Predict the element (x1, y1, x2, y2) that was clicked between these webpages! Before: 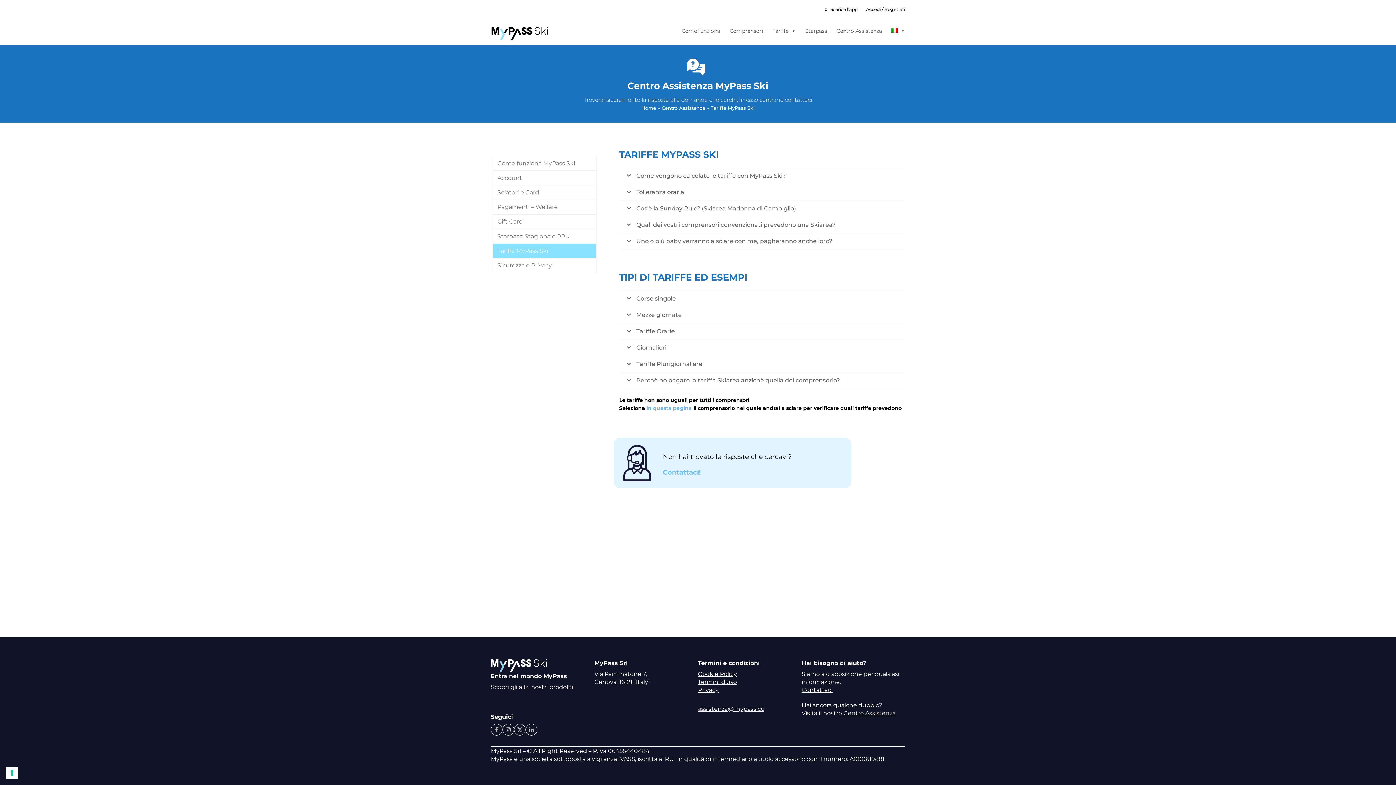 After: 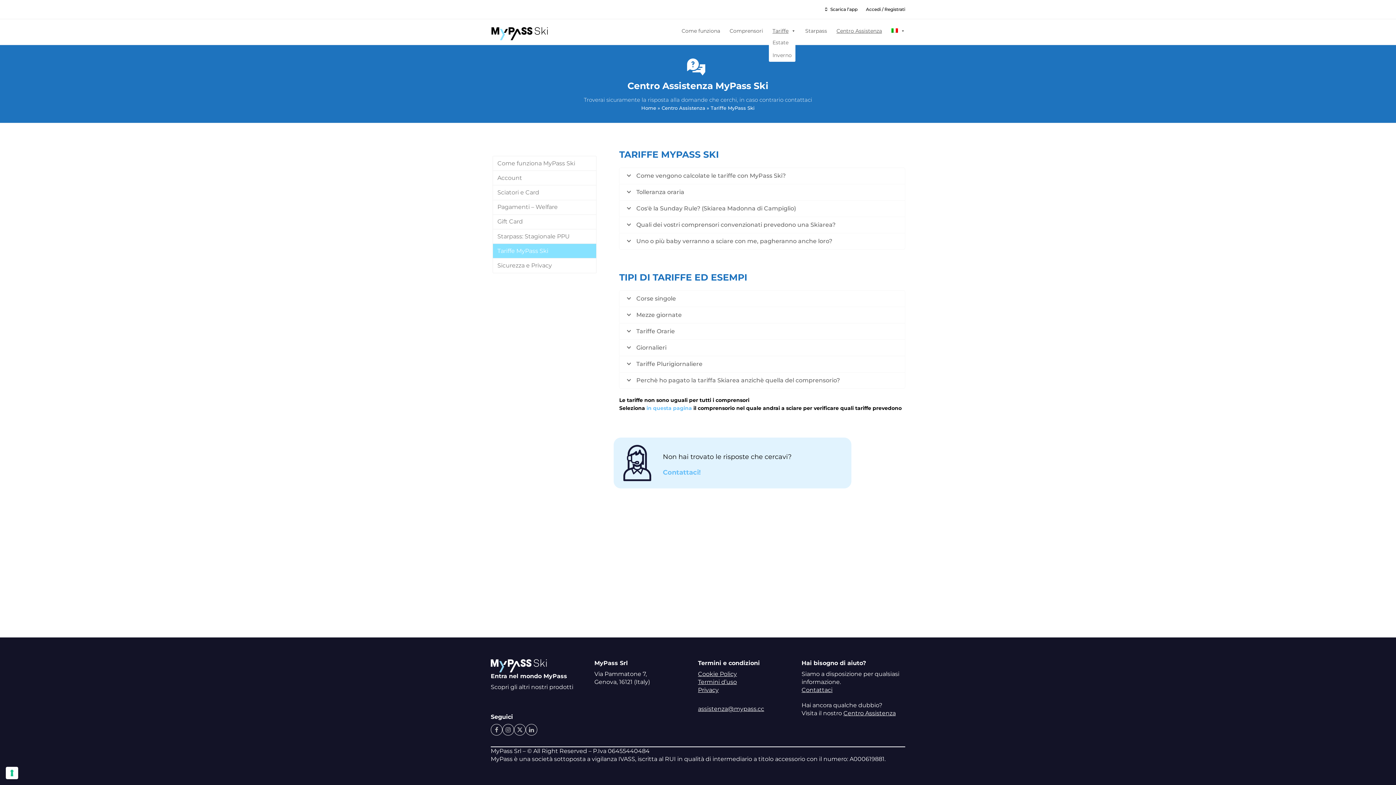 Action: bbox: (769, 25, 799, 36) label: Tariffe